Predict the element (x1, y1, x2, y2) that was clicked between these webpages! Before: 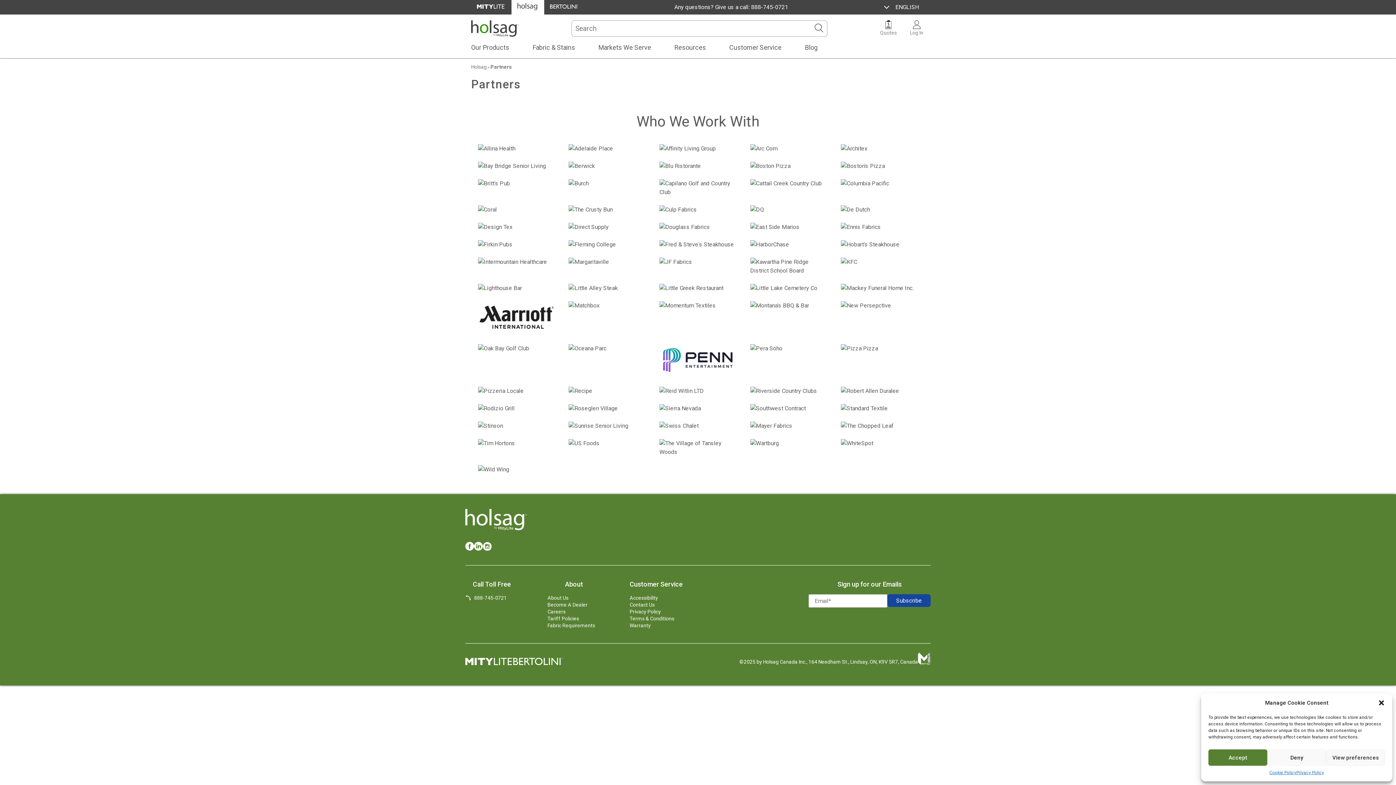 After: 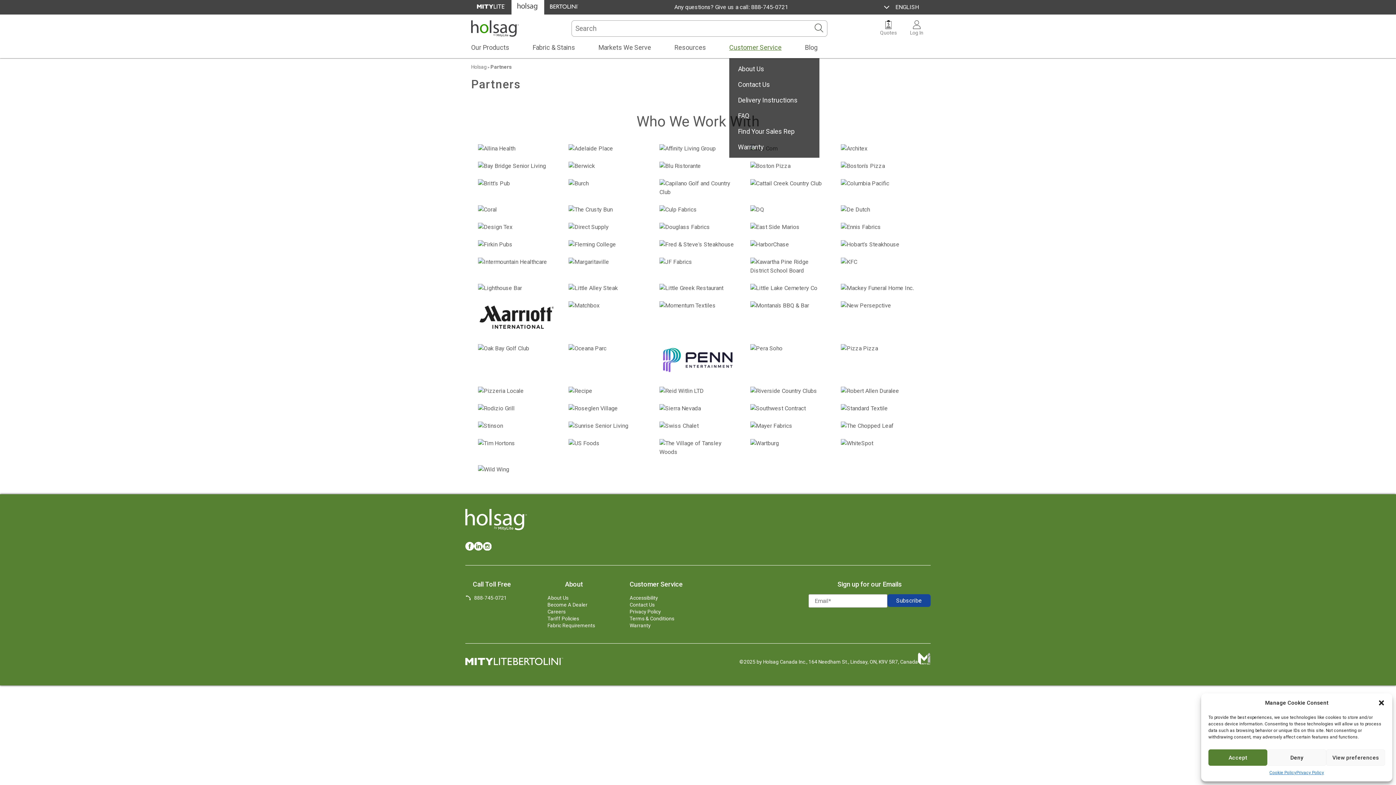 Action: bbox: (723, 39, 799, 58) label: Customer Service